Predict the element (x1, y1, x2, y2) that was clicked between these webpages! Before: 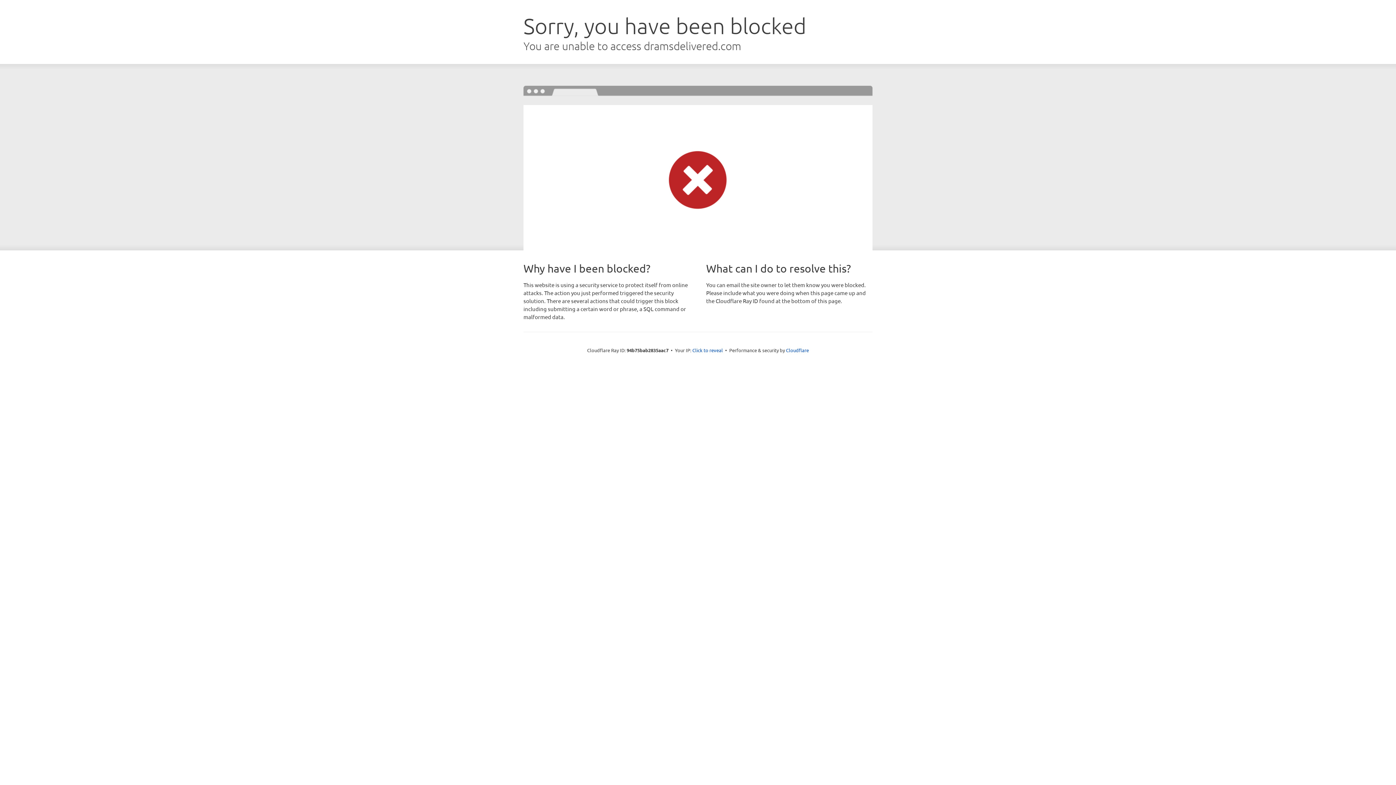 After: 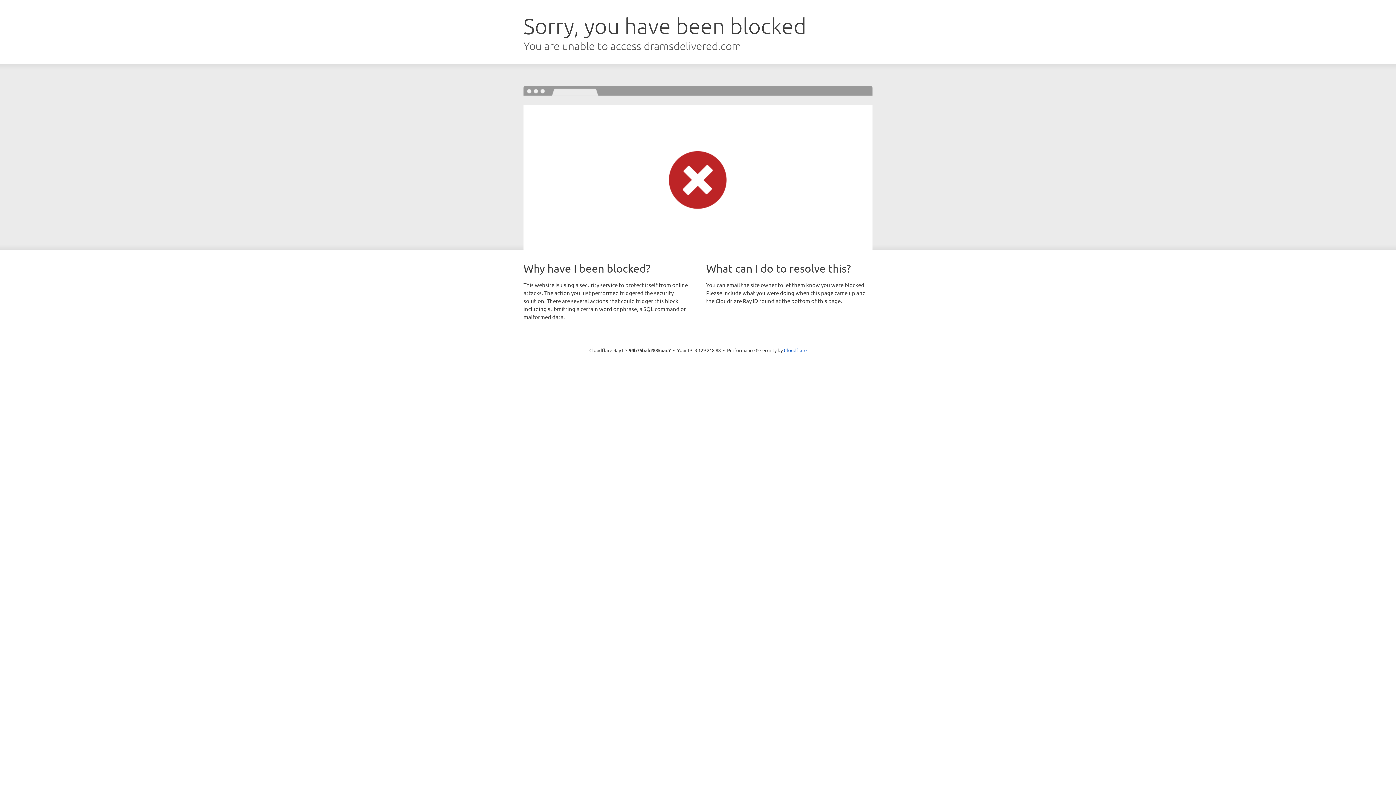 Action: label: Click to reveal bbox: (692, 346, 723, 353)